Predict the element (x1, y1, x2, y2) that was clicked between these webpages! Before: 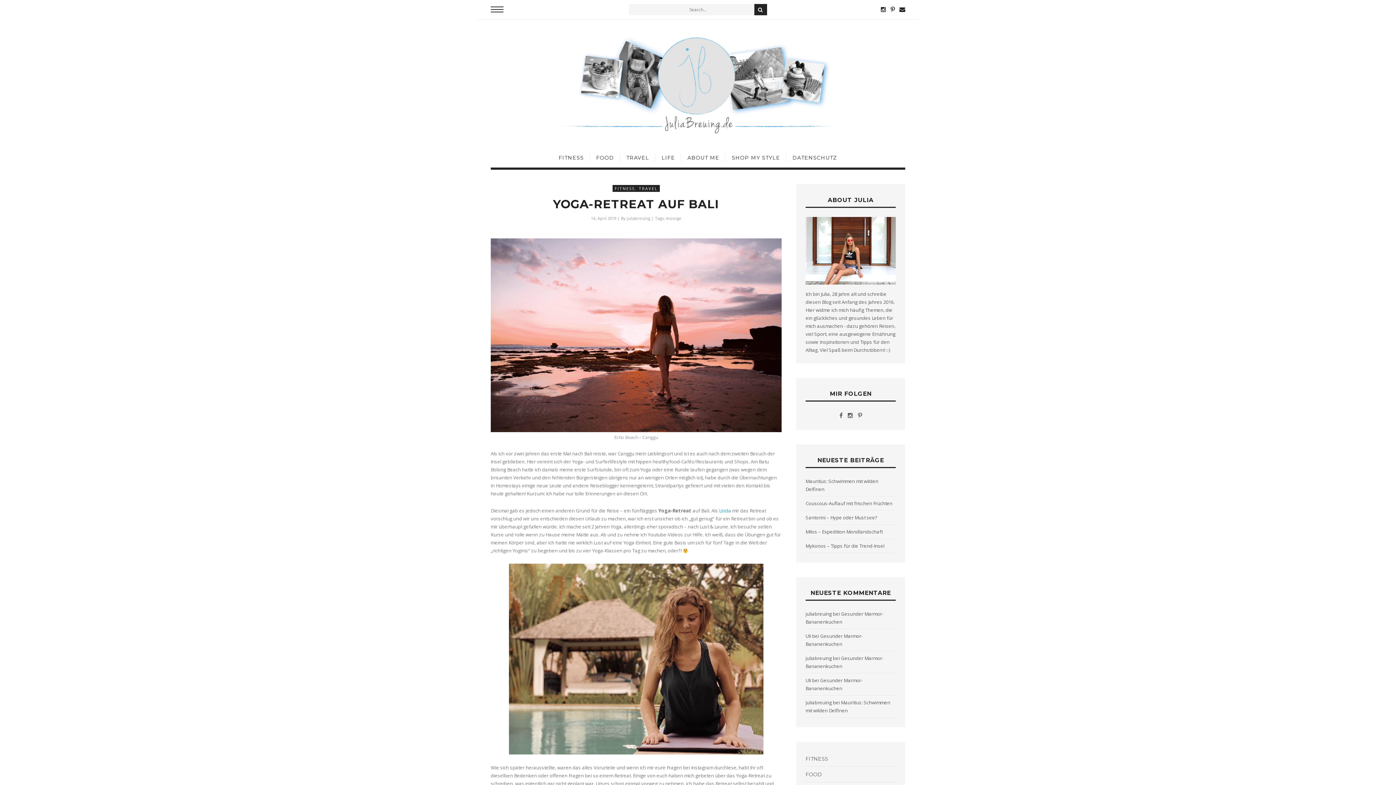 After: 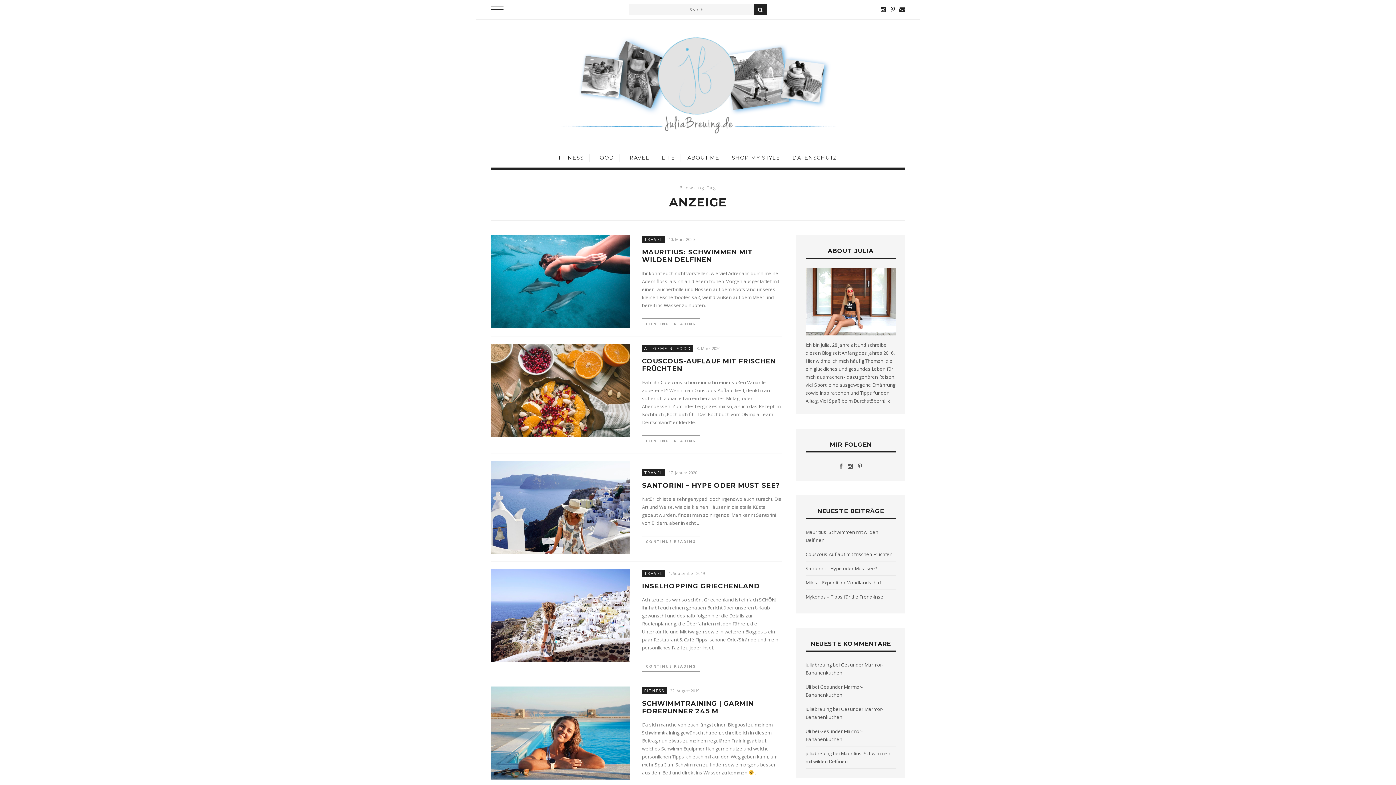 Action: label: Anzeige bbox: (666, 215, 681, 221)